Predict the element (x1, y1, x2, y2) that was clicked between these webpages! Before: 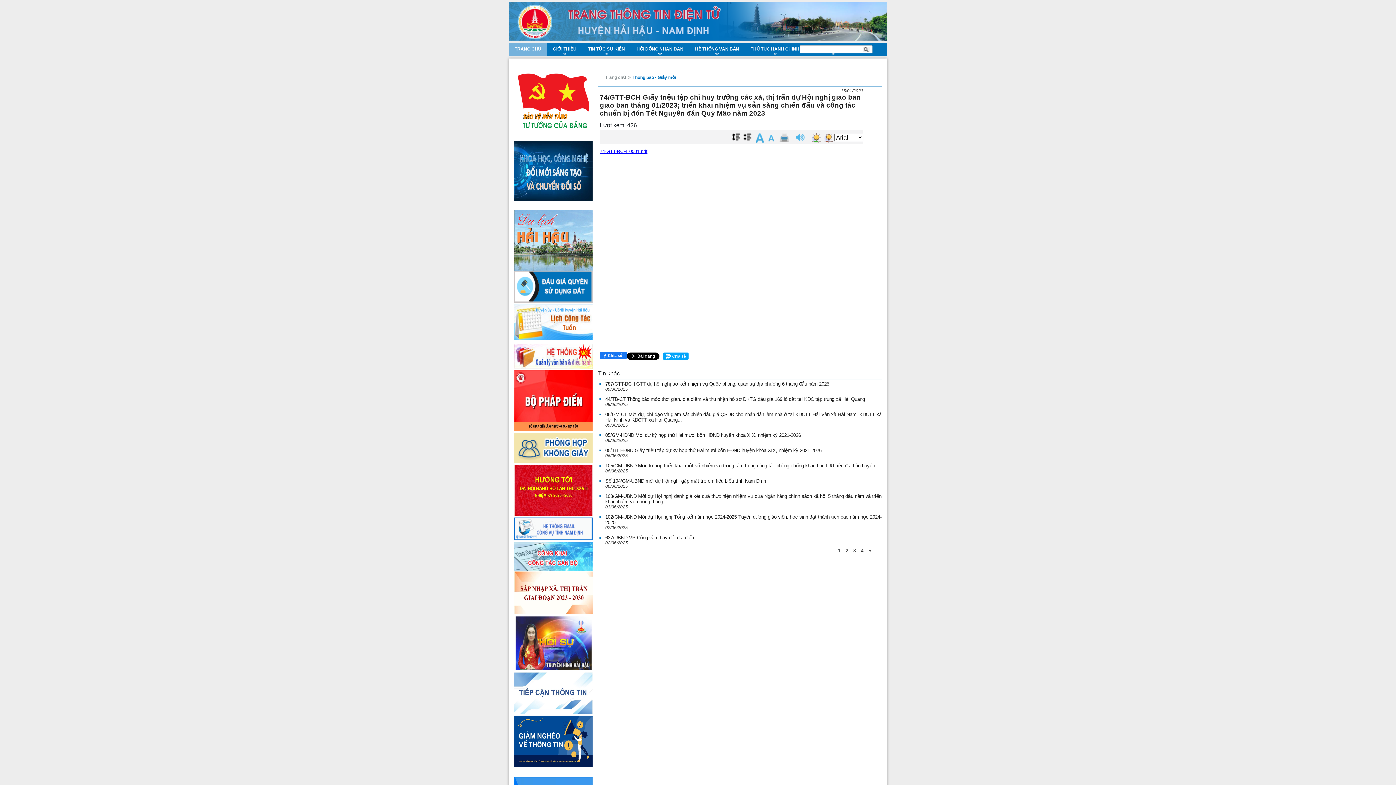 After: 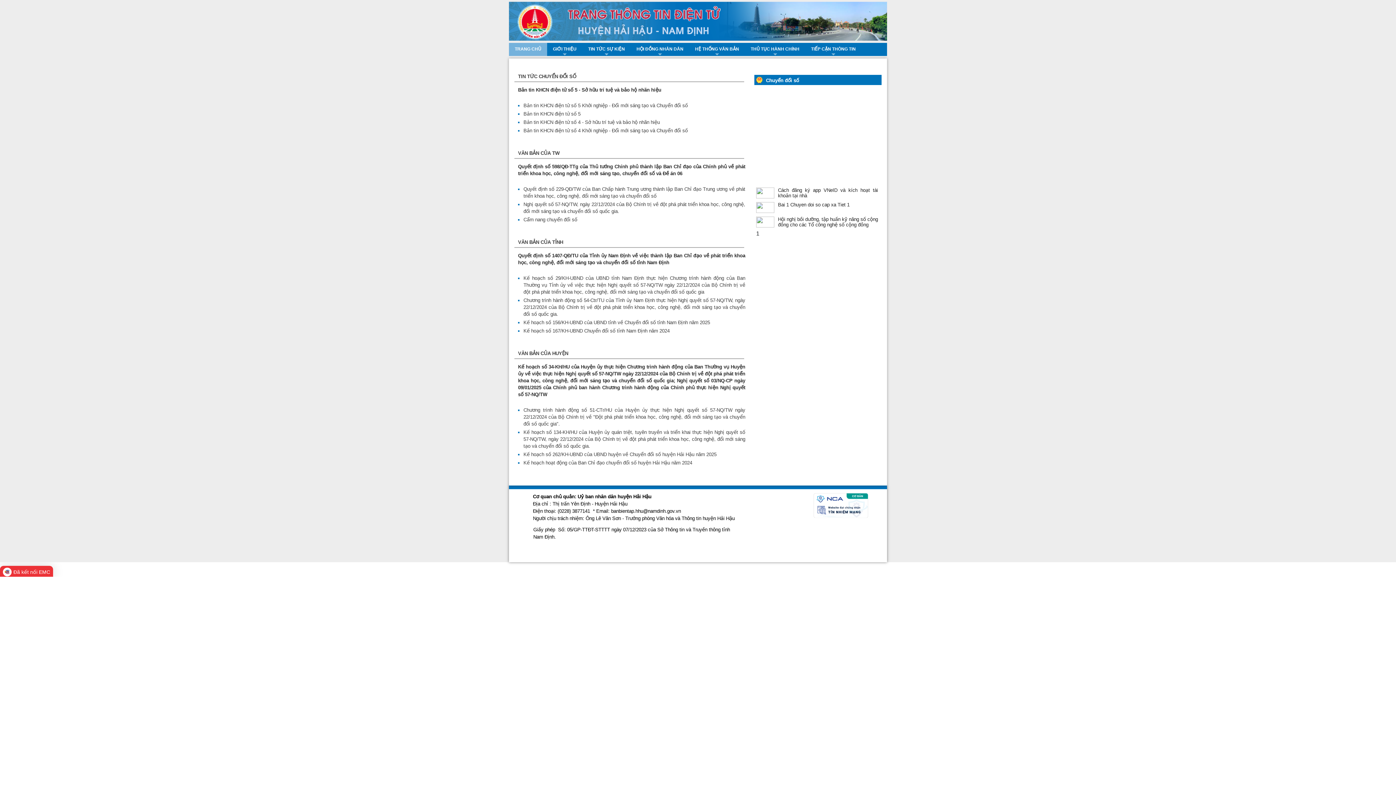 Action: bbox: (514, 168, 592, 173)